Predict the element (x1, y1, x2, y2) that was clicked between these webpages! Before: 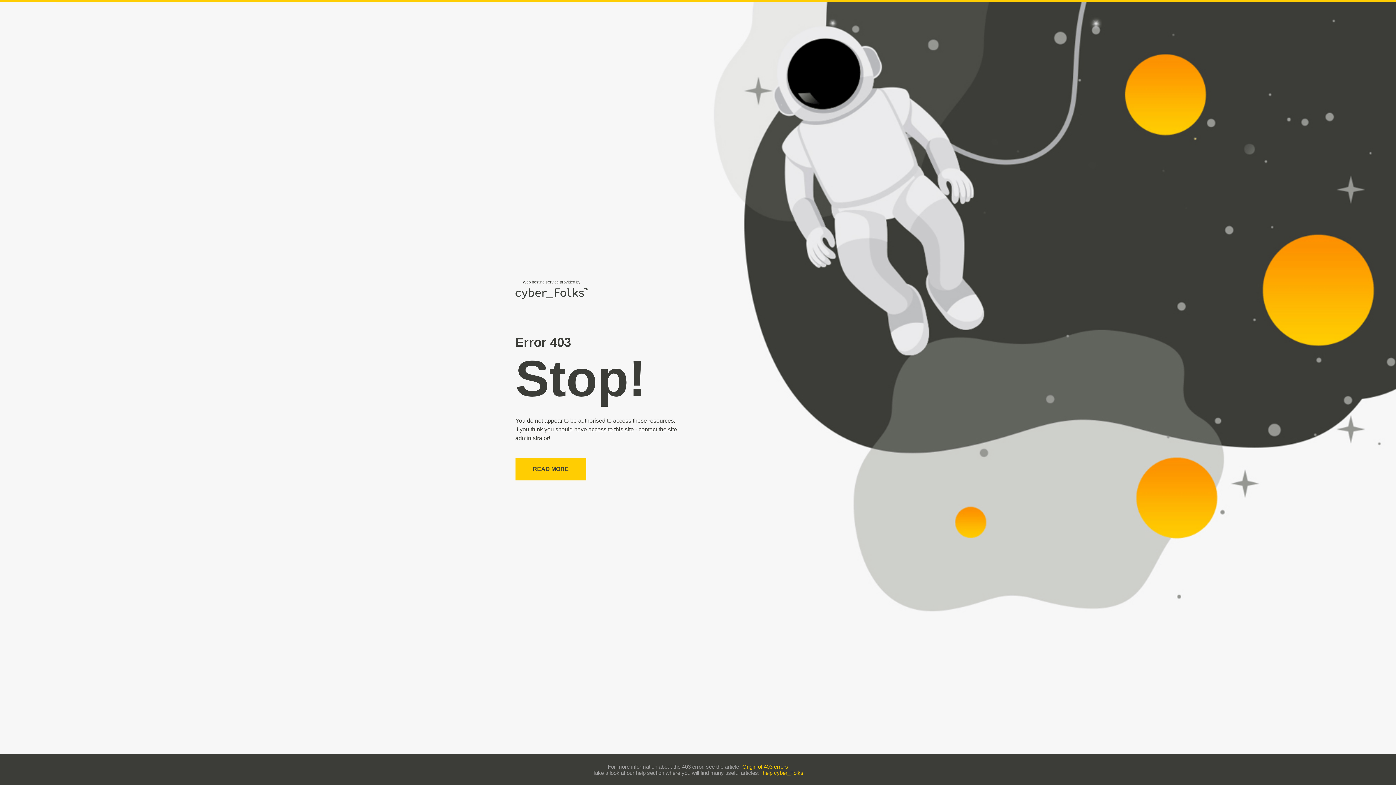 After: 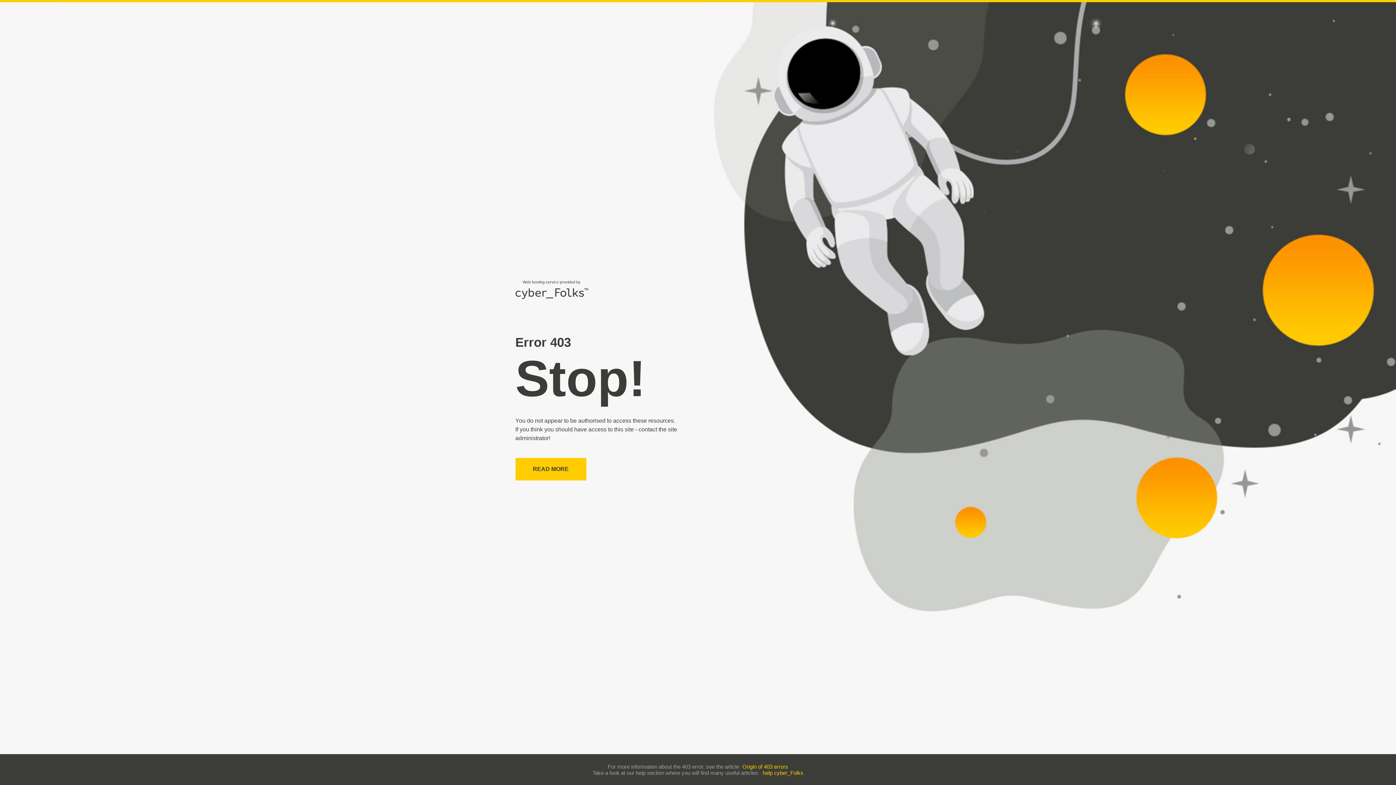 Action: bbox: (762, 770, 803, 776) label: help cyber_Folks